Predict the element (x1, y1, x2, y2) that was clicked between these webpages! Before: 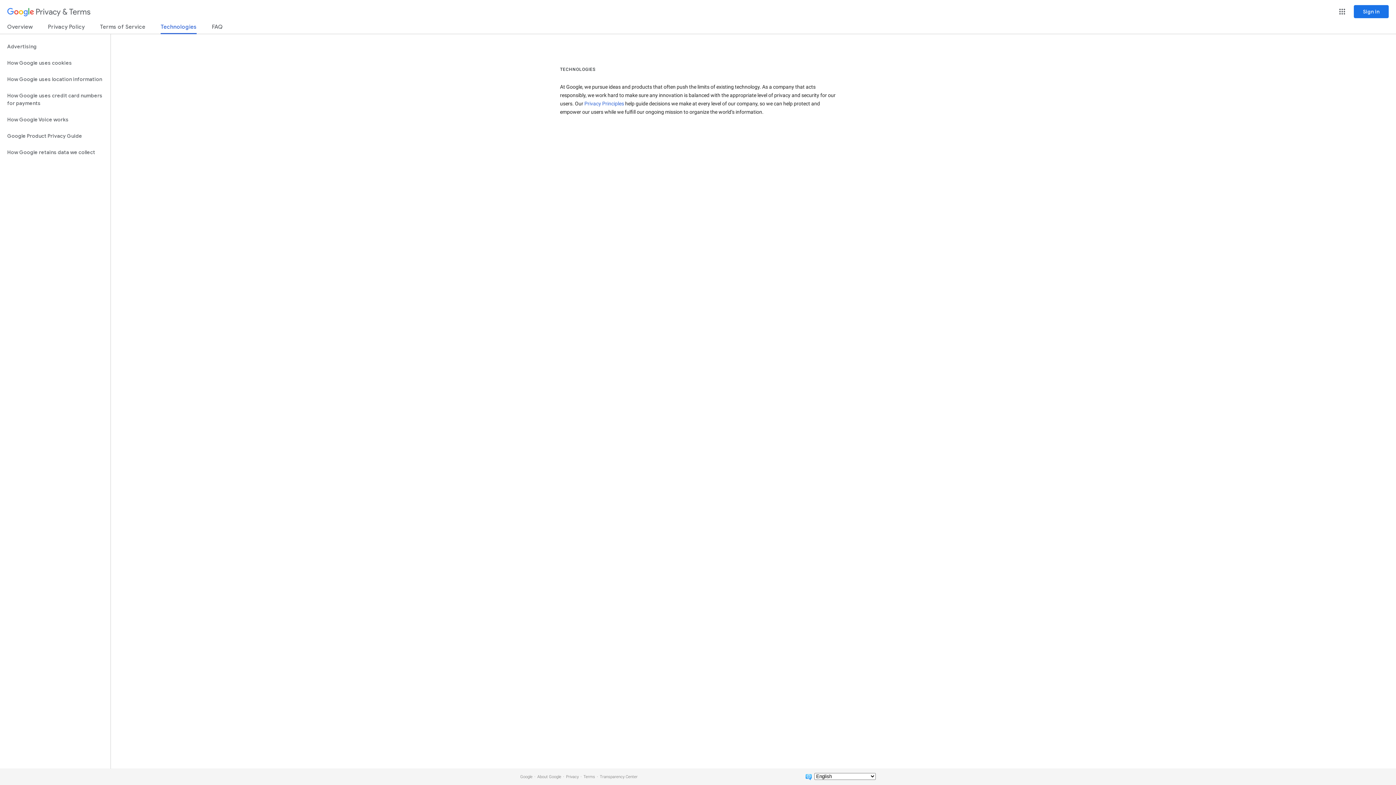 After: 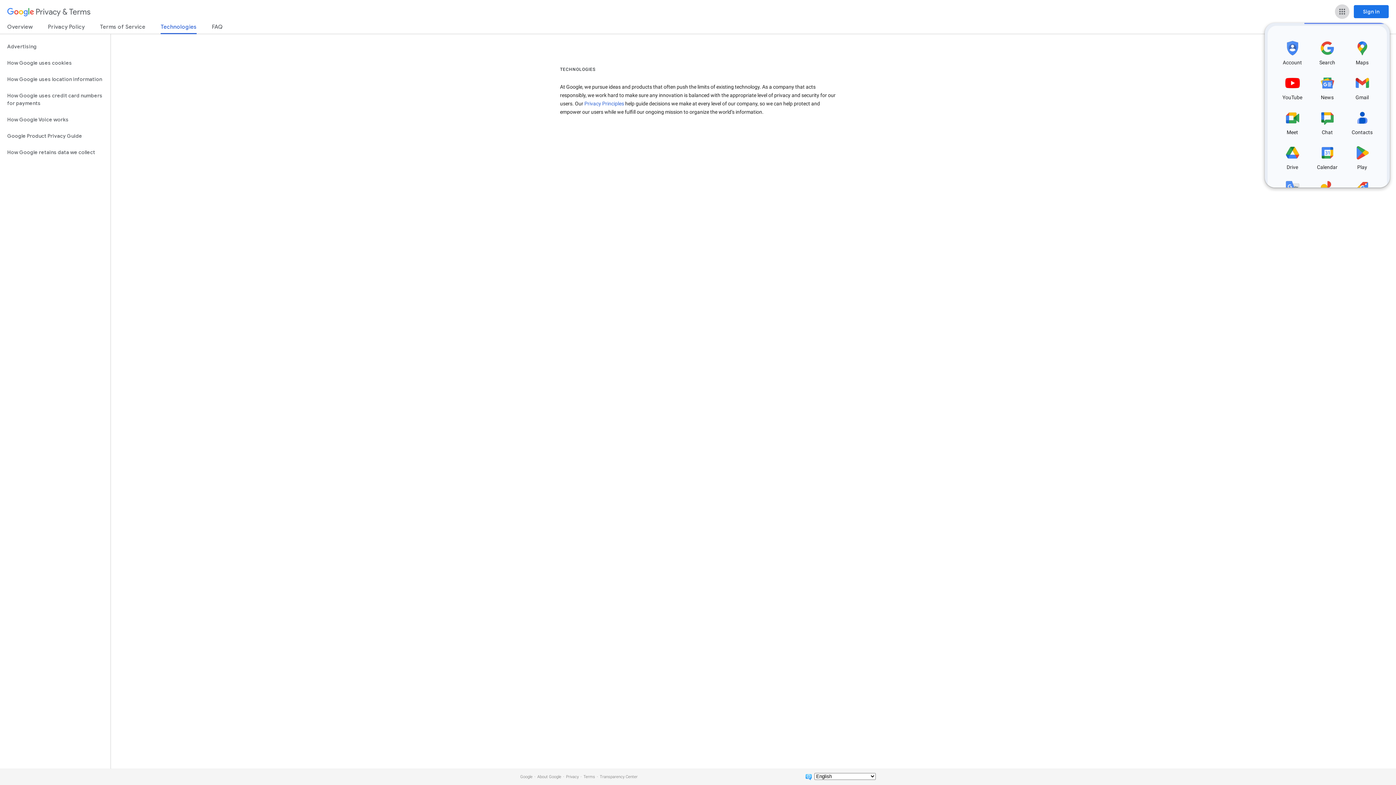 Action: bbox: (1335, 4, 1349, 18) label: Google apps